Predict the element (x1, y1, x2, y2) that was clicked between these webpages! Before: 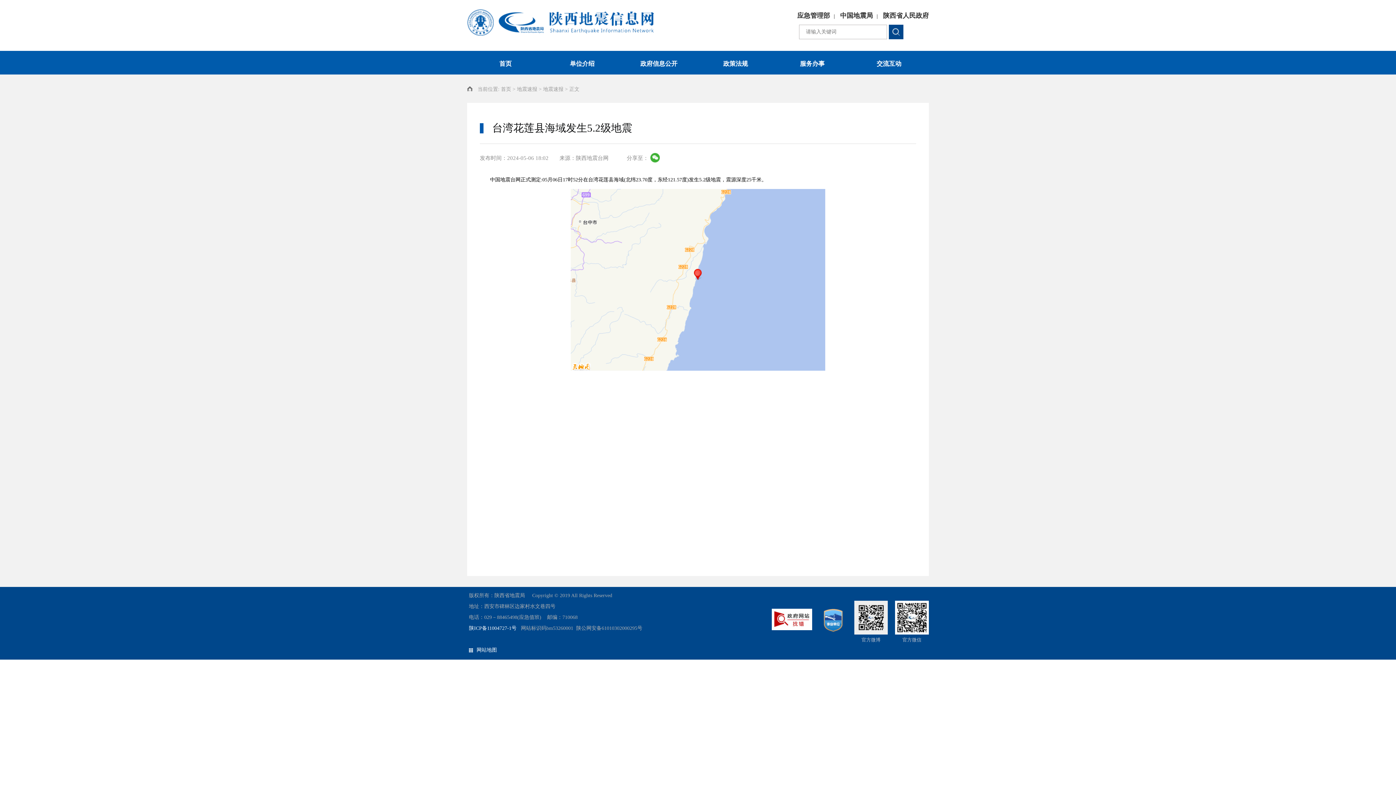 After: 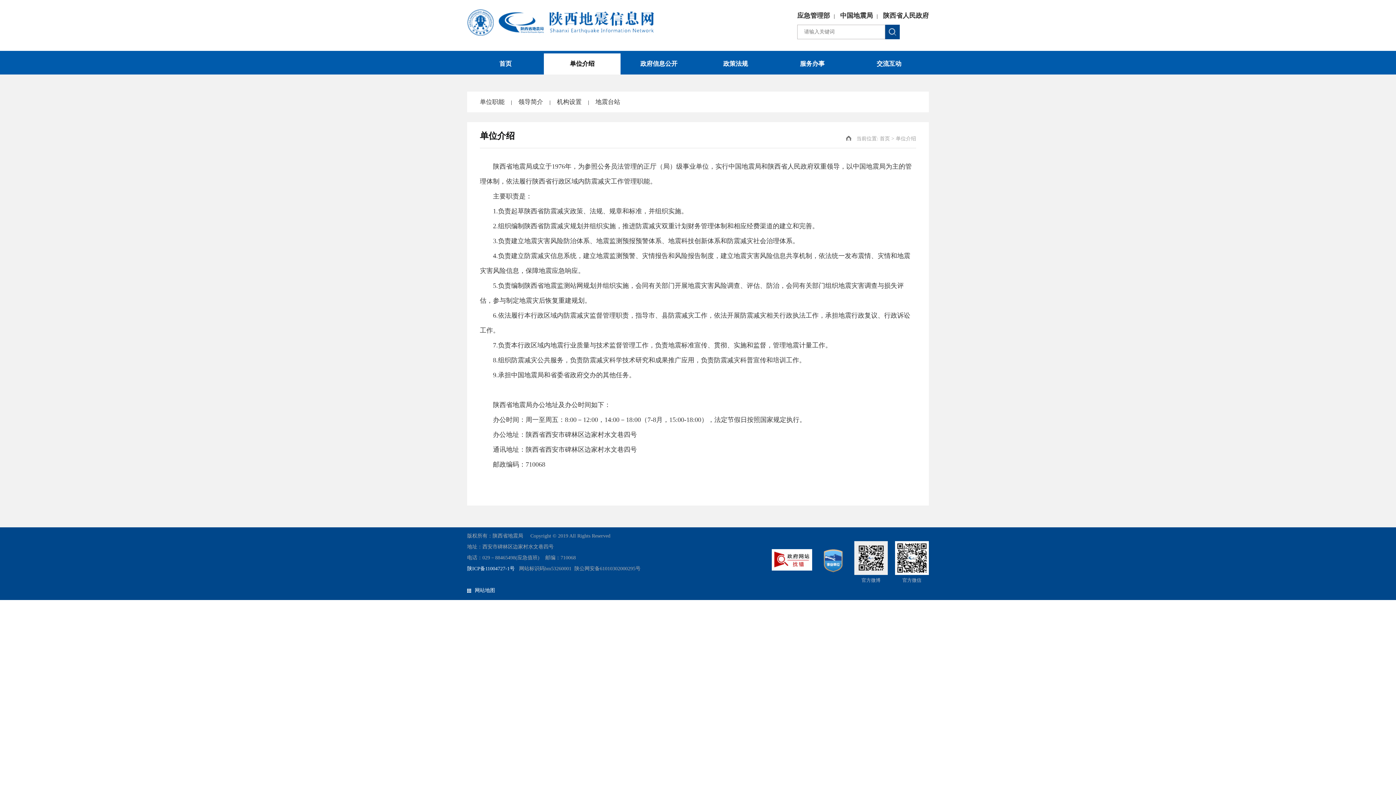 Action: bbox: (544, 53, 620, 74) label: 单位介绍